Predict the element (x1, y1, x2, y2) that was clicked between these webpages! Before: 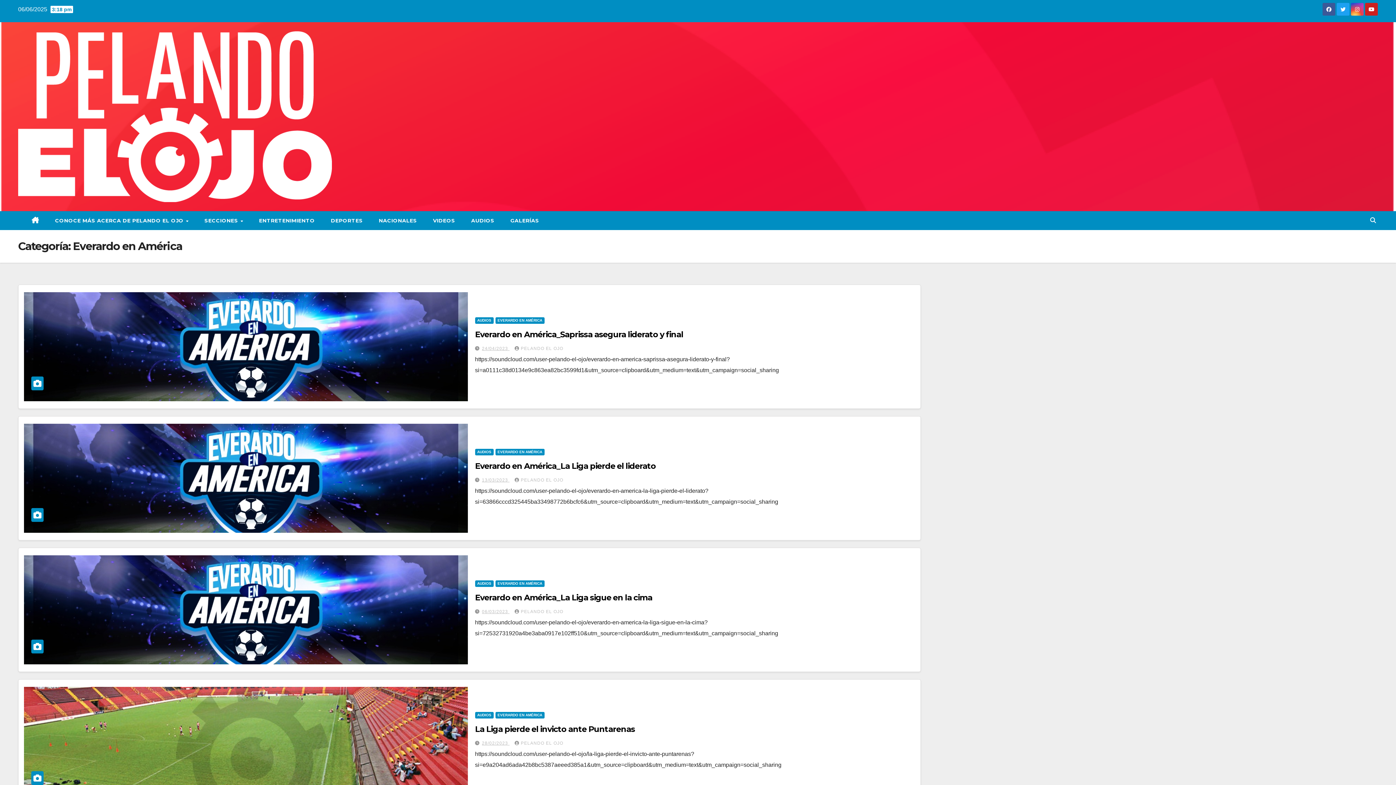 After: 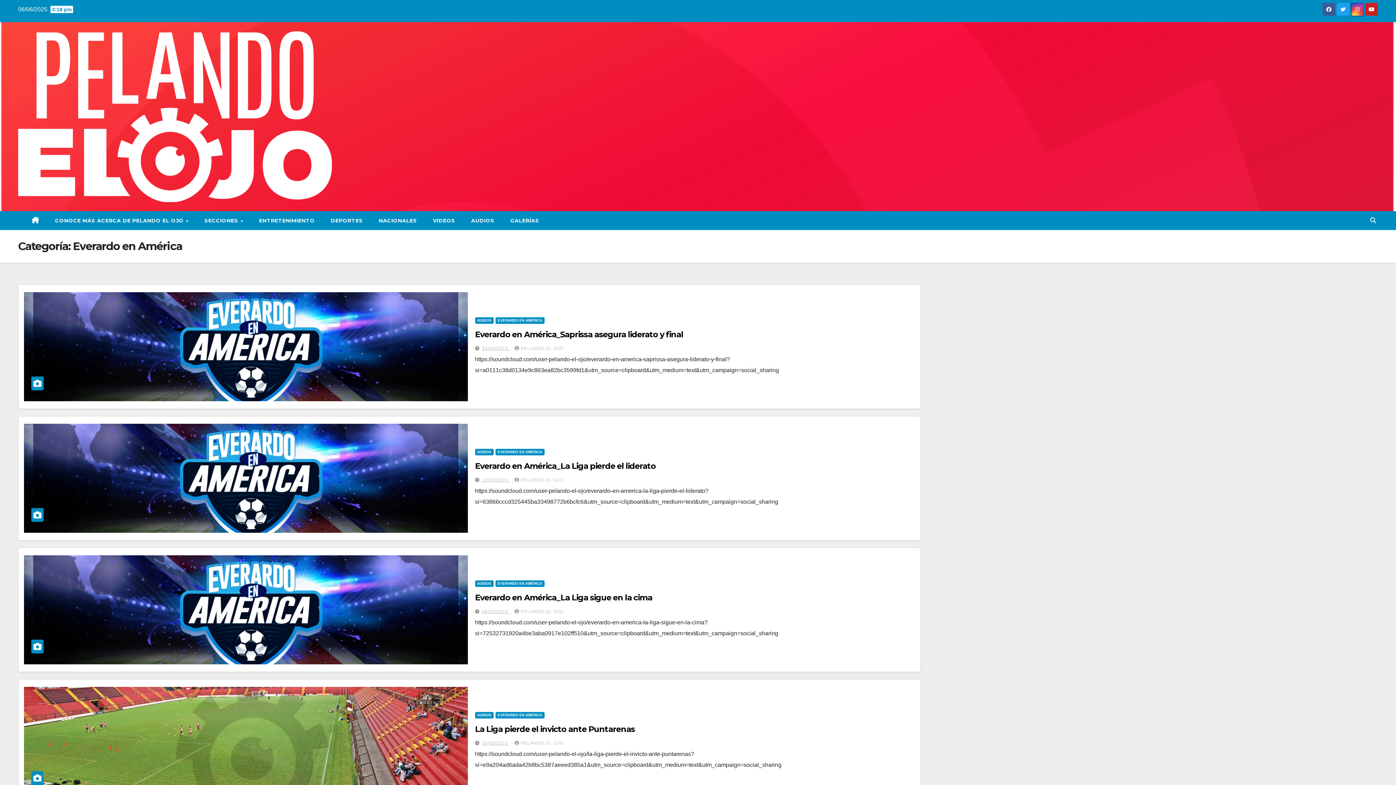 Action: bbox: (1351, 10, 1364, 16)